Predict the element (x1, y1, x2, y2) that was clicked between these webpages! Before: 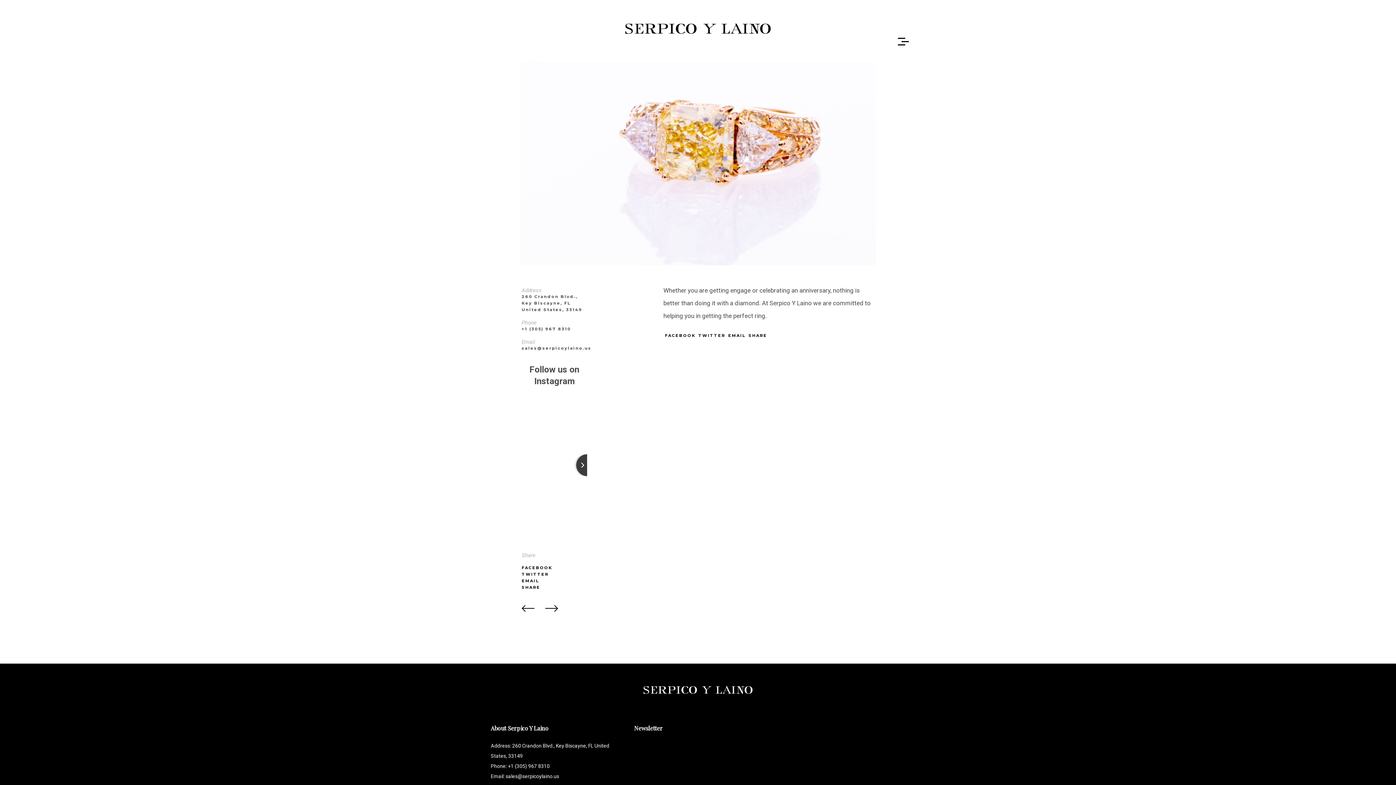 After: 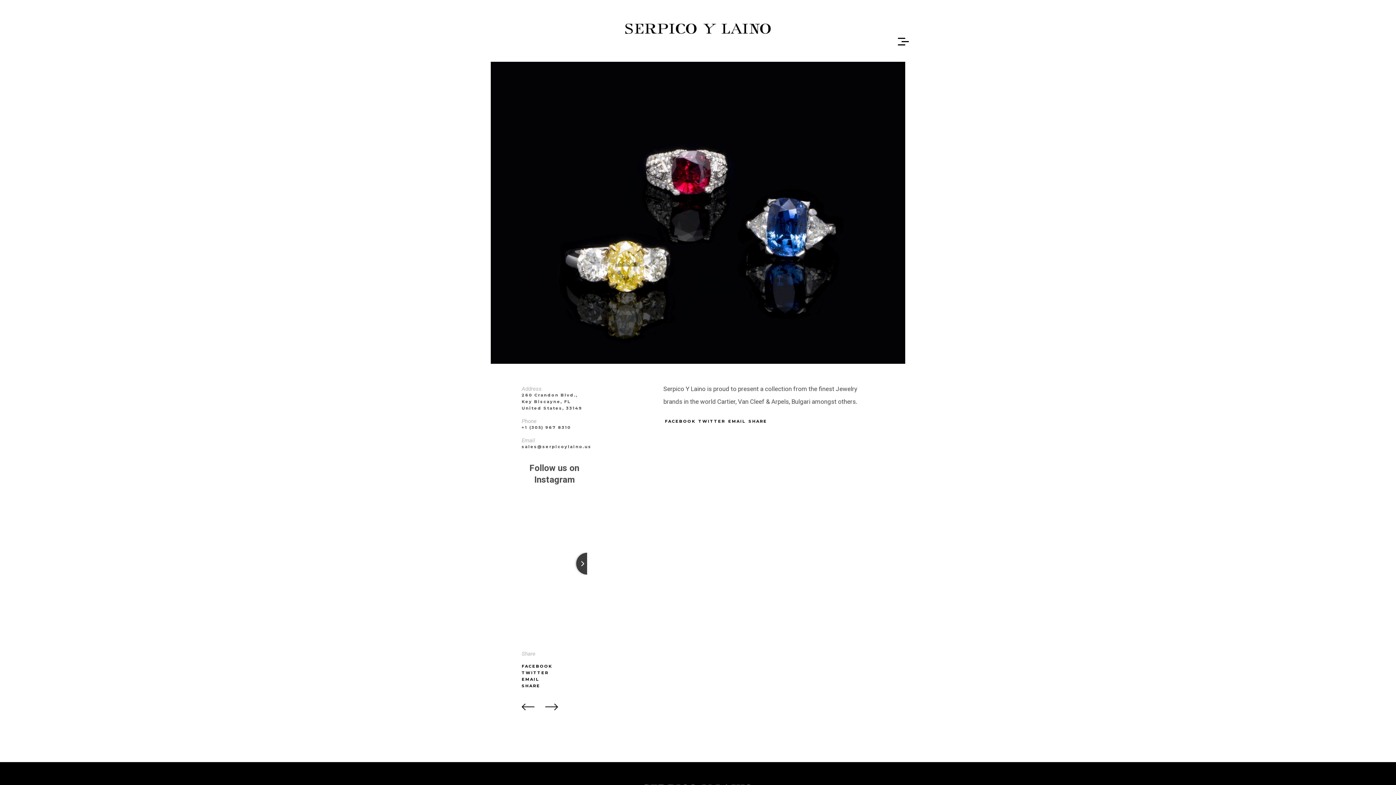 Action: bbox: (545, 600, 558, 615)